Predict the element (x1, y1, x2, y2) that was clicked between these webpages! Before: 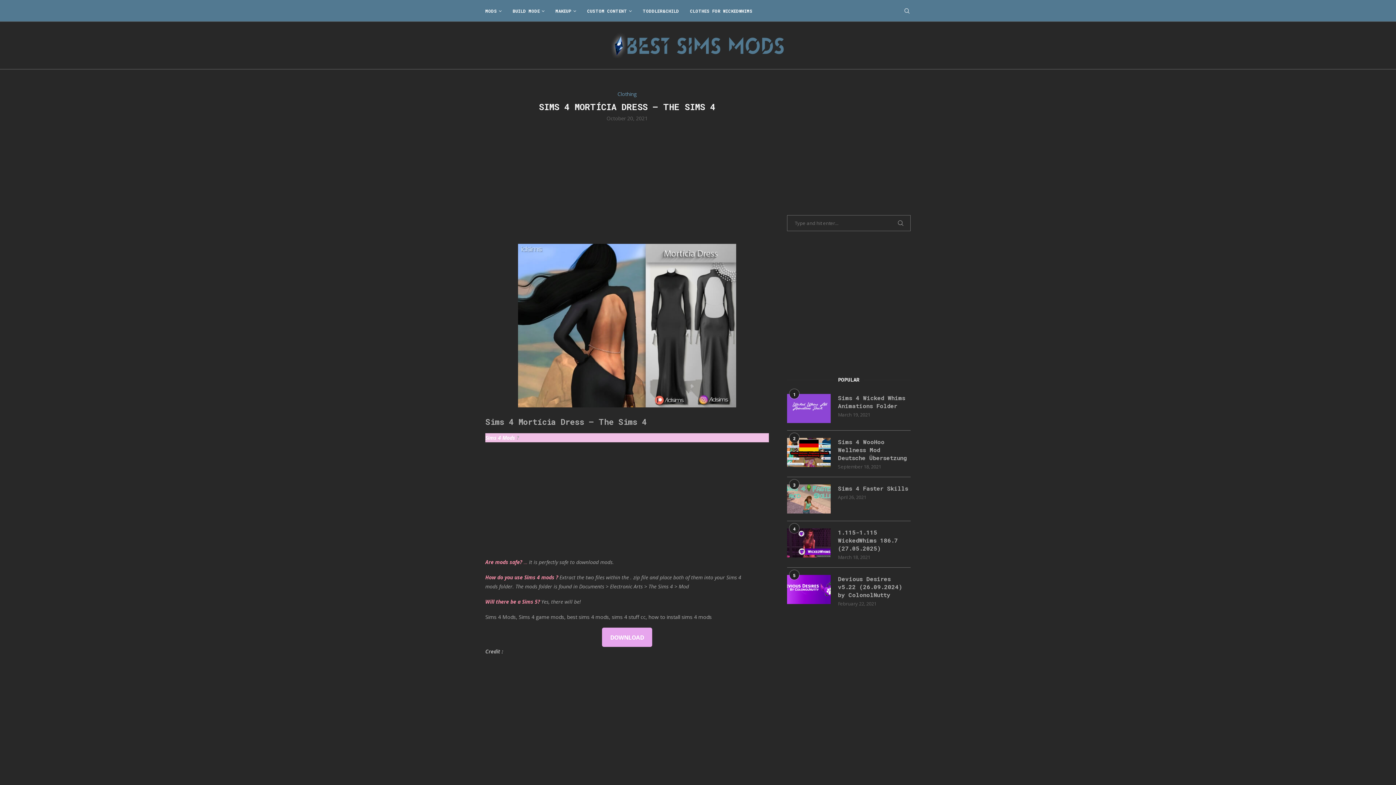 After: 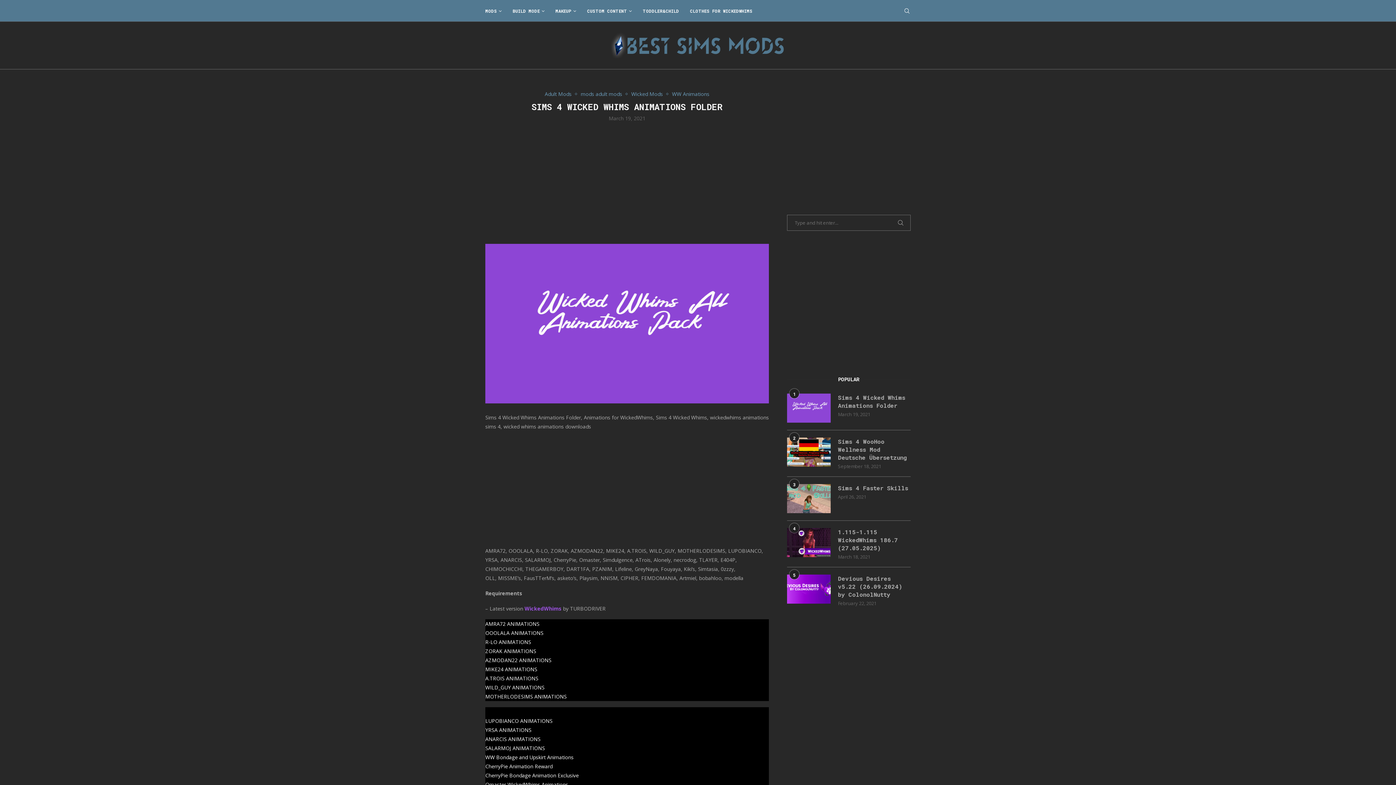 Action: bbox: (787, 394, 830, 423)